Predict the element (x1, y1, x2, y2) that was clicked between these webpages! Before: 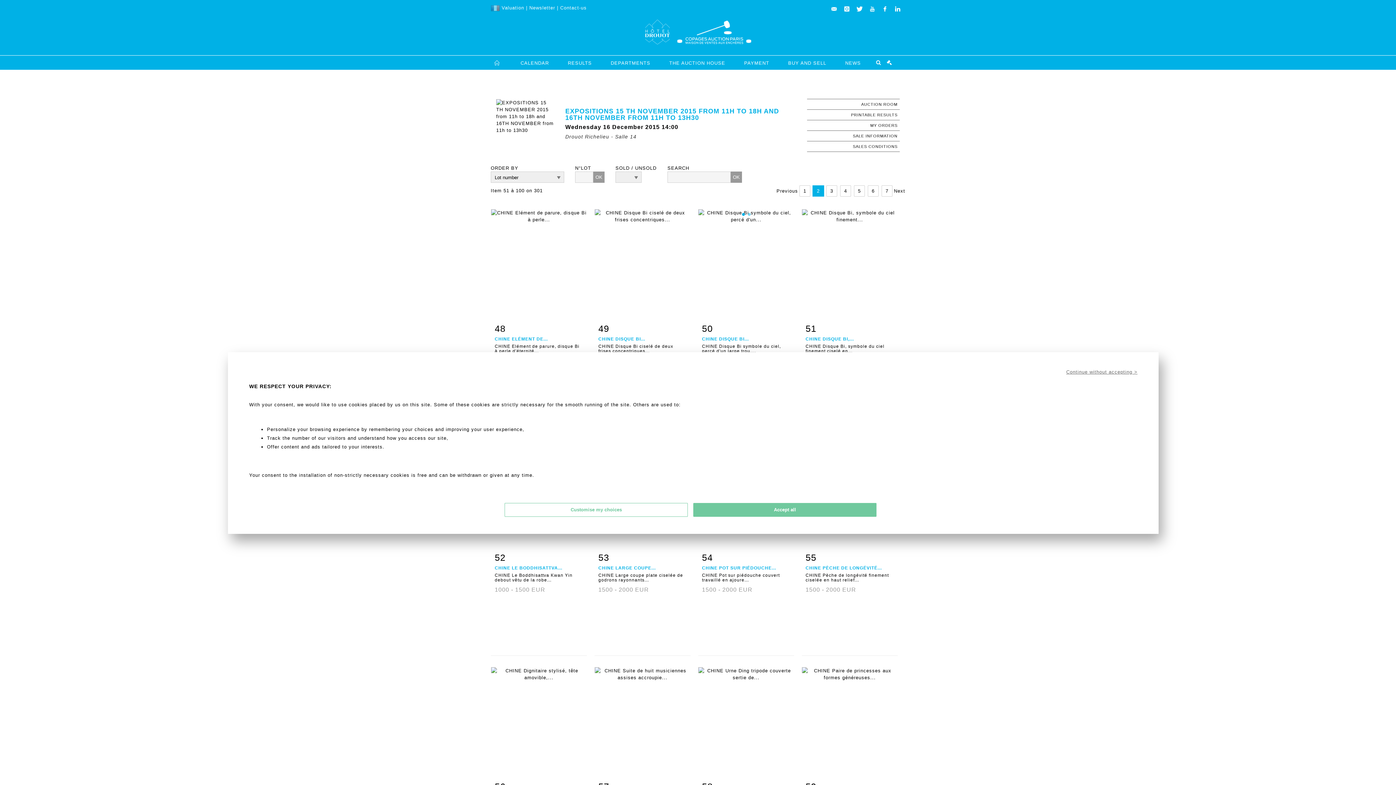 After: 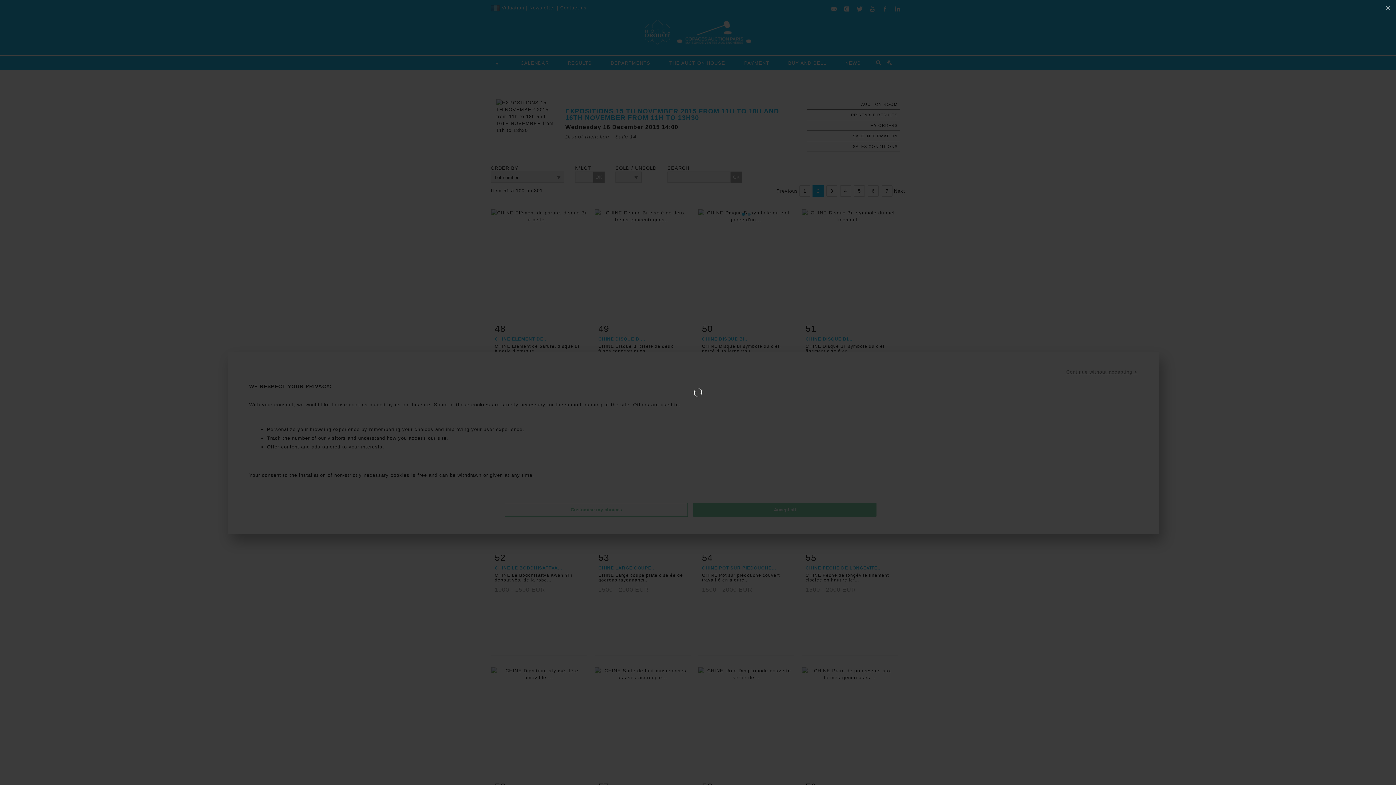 Action: bbox: (496, 113, 554, 118)